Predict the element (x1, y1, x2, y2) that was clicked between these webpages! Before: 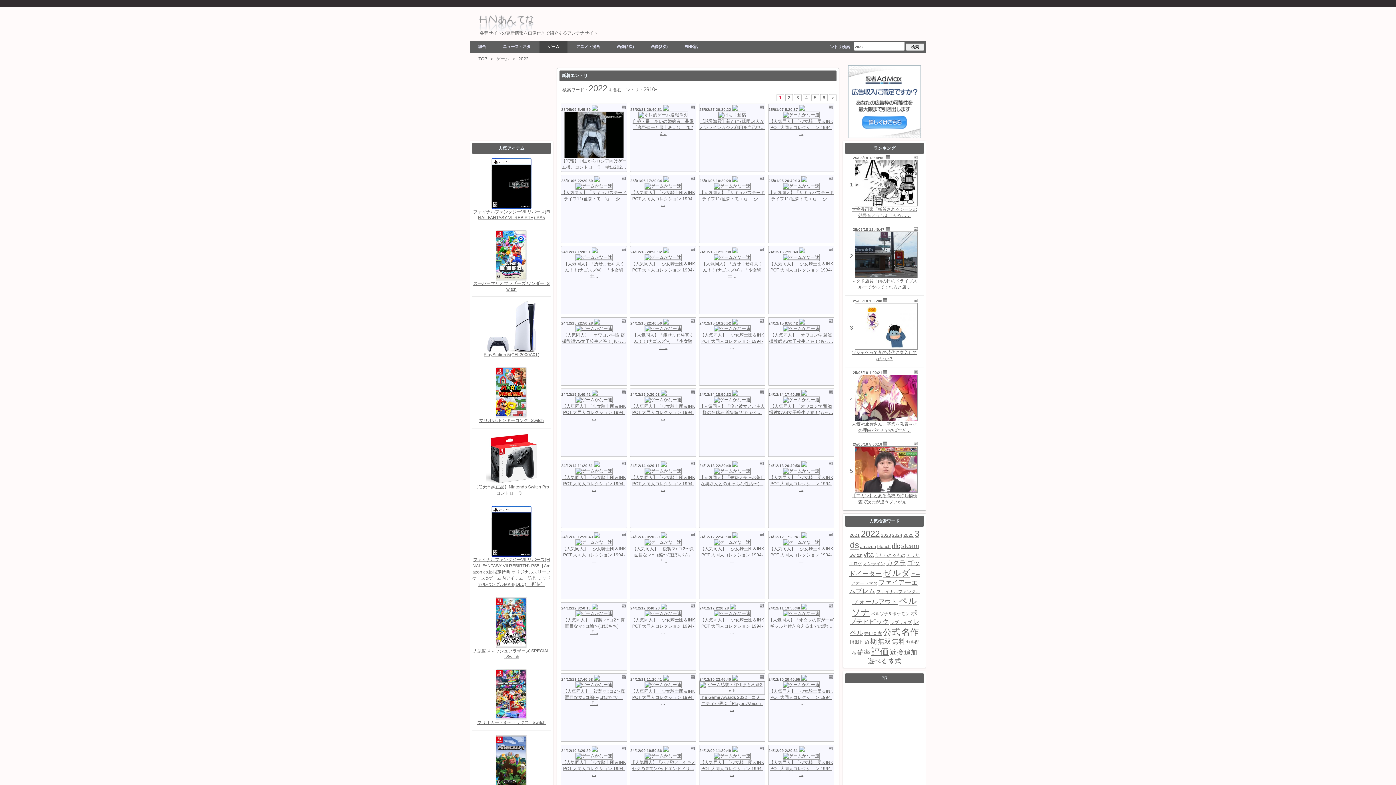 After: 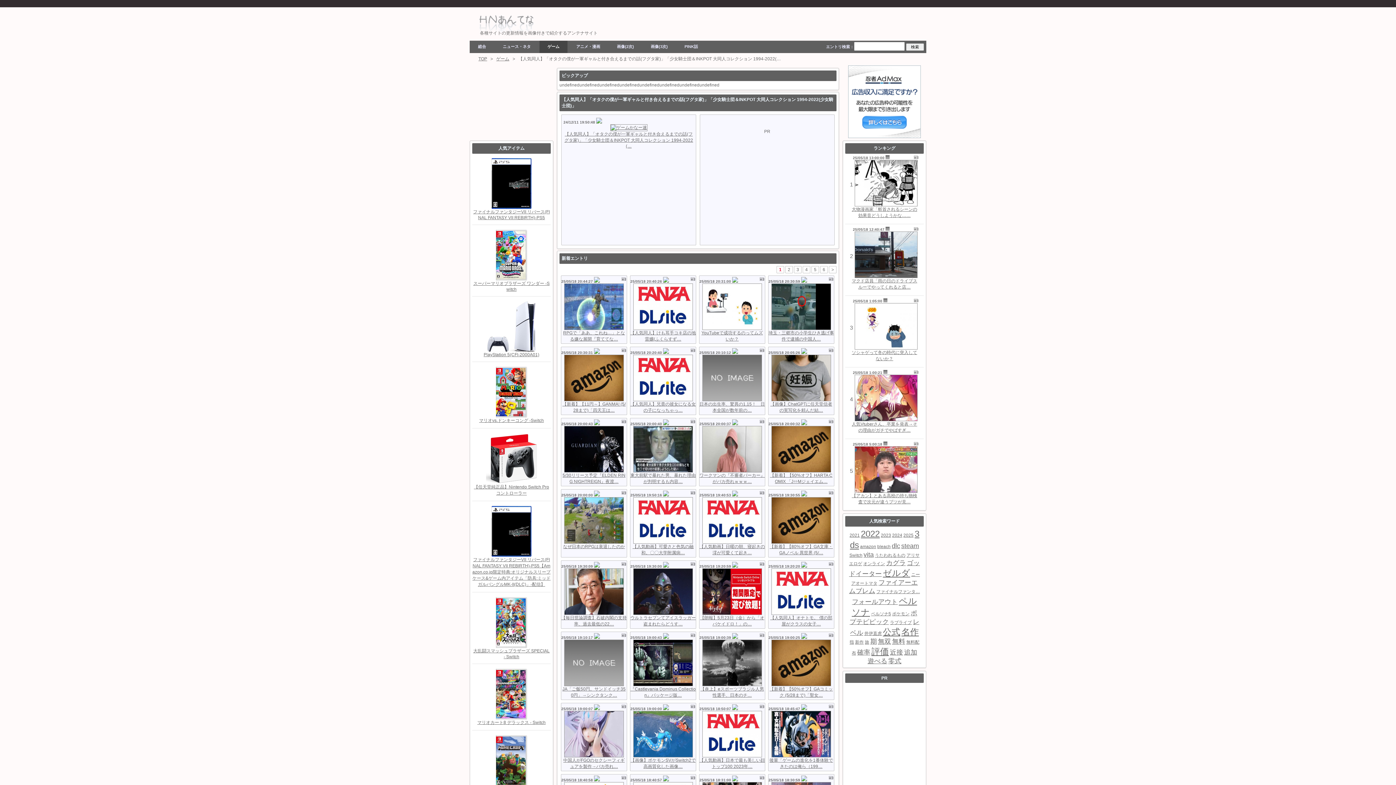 Action: bbox: (829, 605, 833, 609)